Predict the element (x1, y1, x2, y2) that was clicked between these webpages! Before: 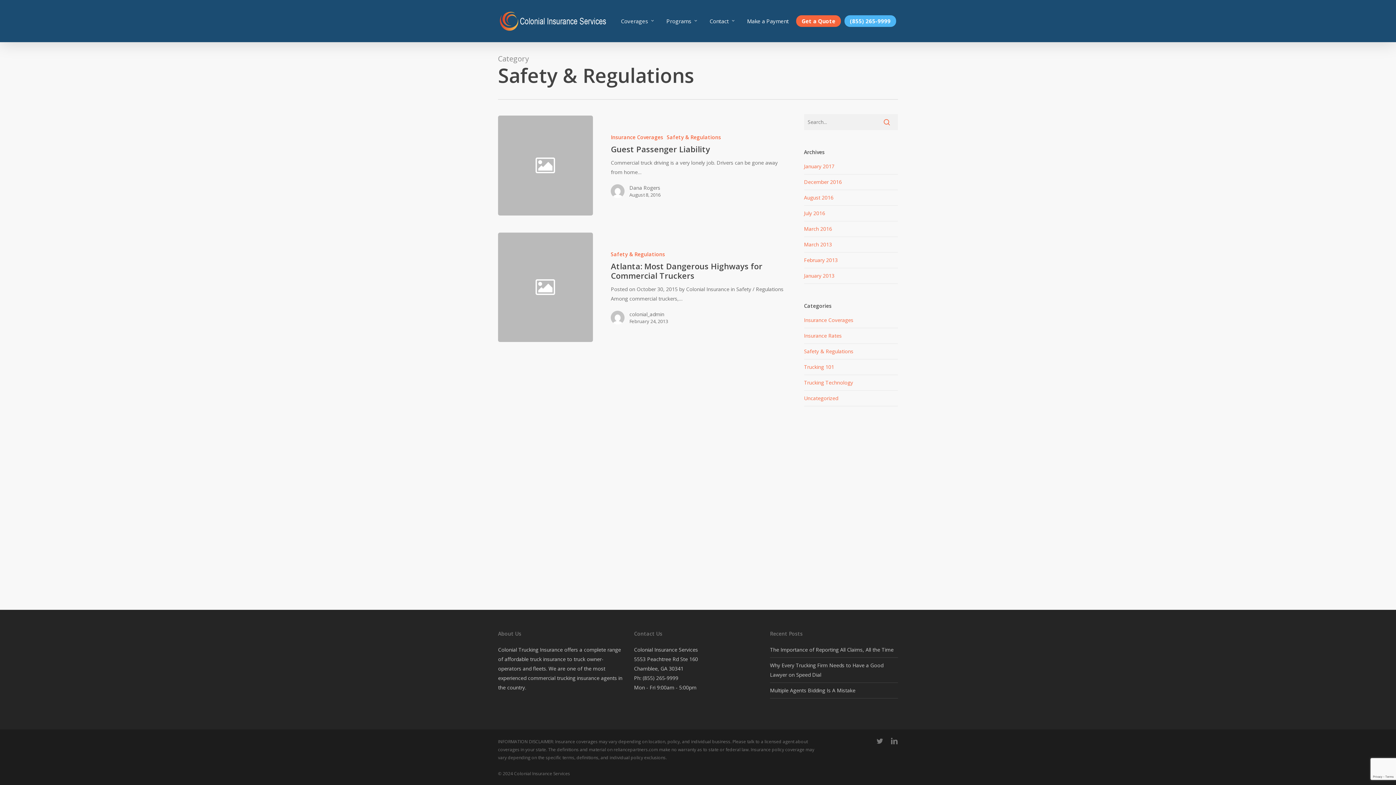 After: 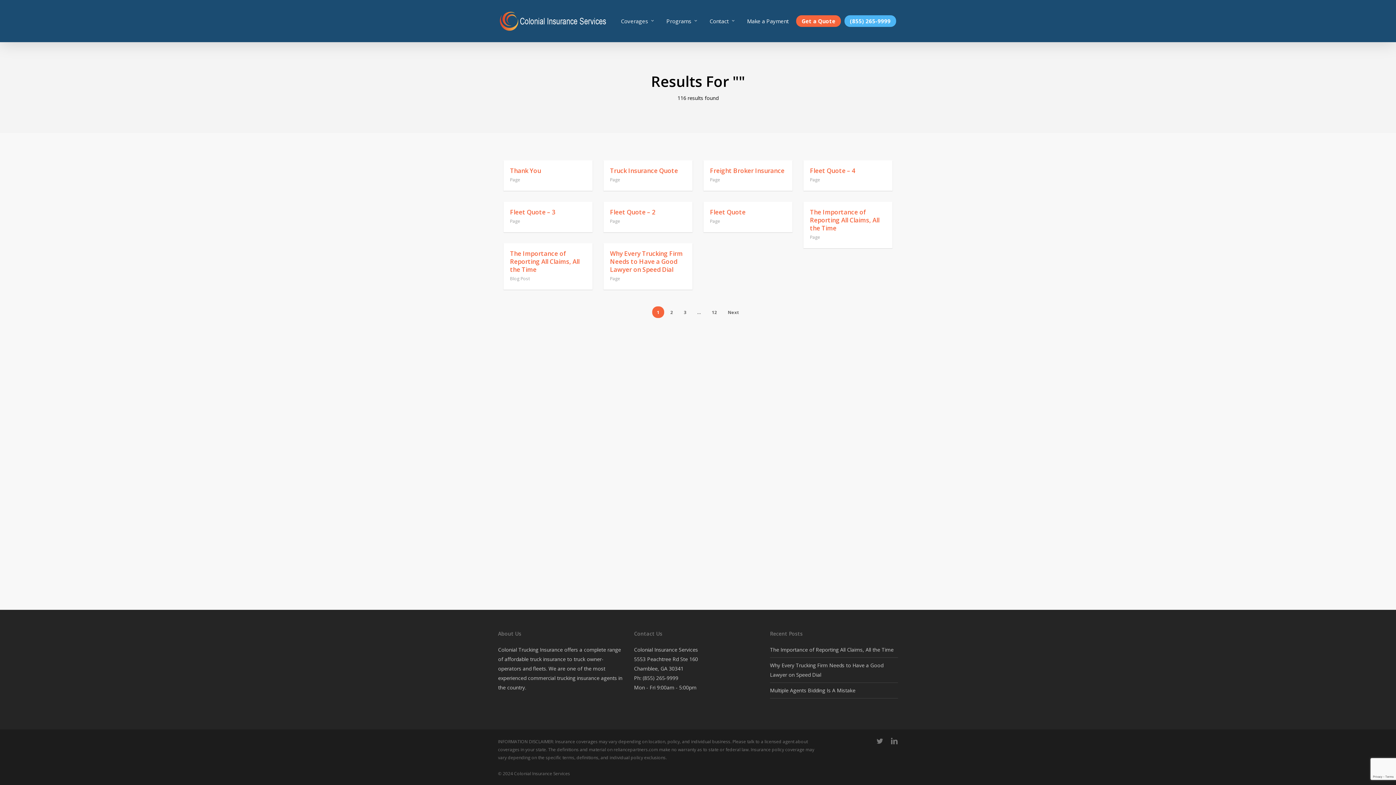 Action: bbox: (876, 113, 898, 130)